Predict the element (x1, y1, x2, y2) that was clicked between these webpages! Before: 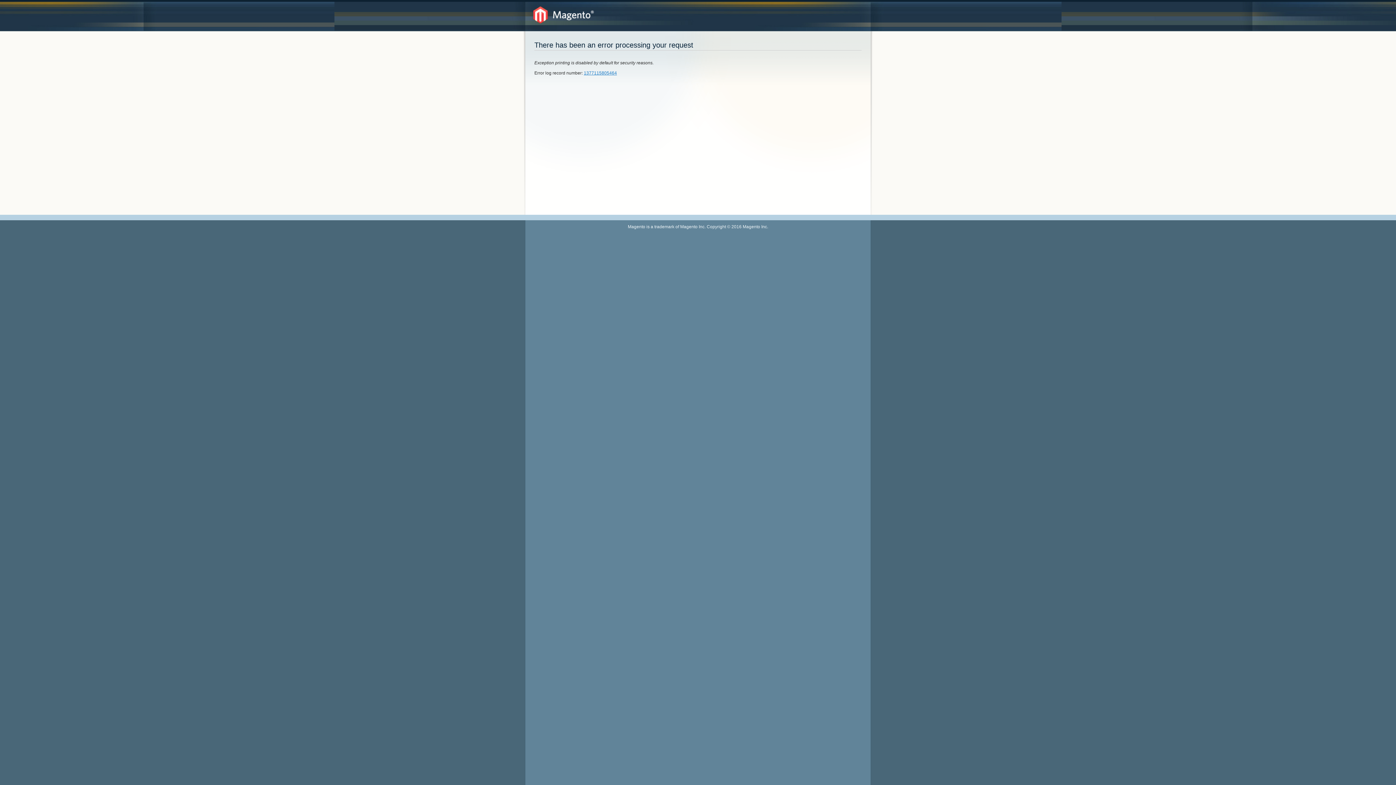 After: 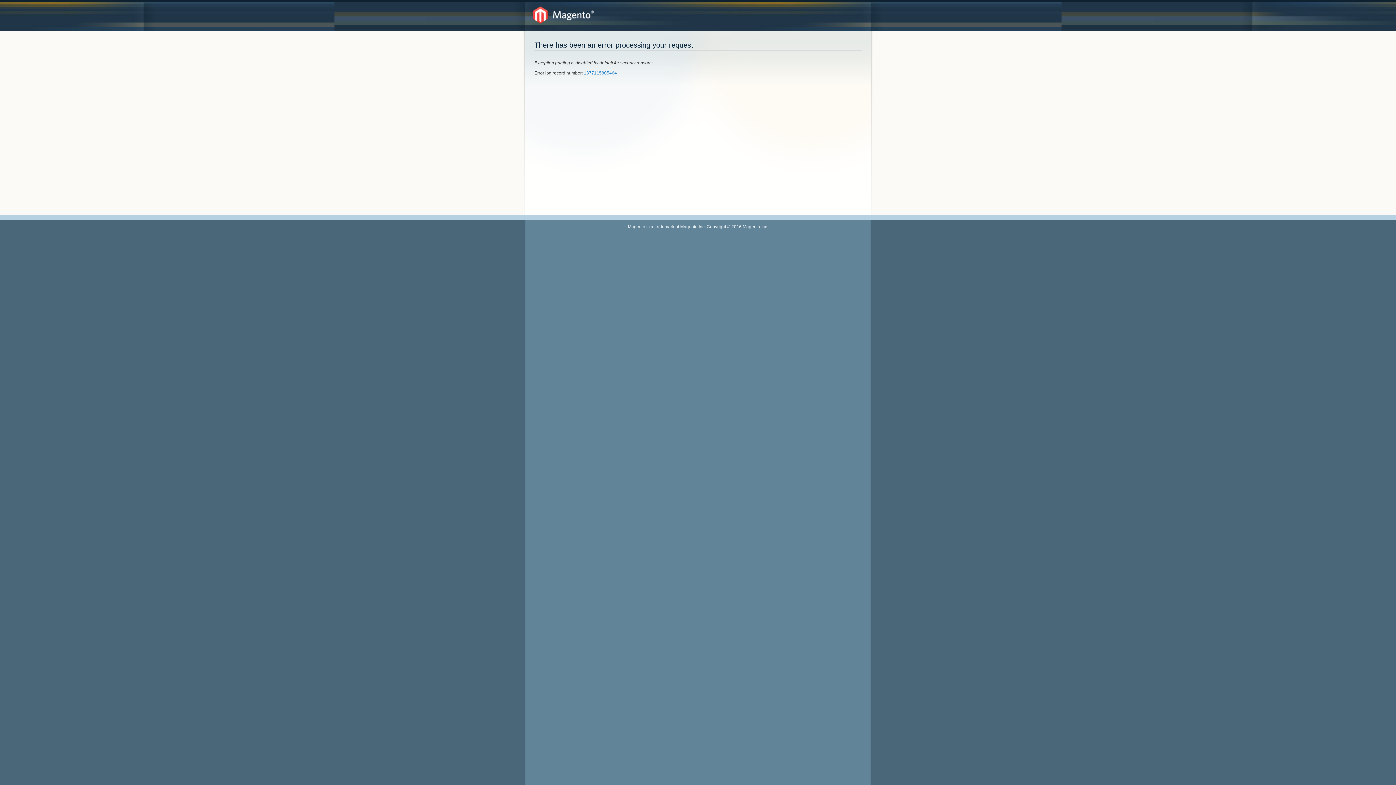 Action: bbox: (584, 70, 617, 75) label: 1377115805464